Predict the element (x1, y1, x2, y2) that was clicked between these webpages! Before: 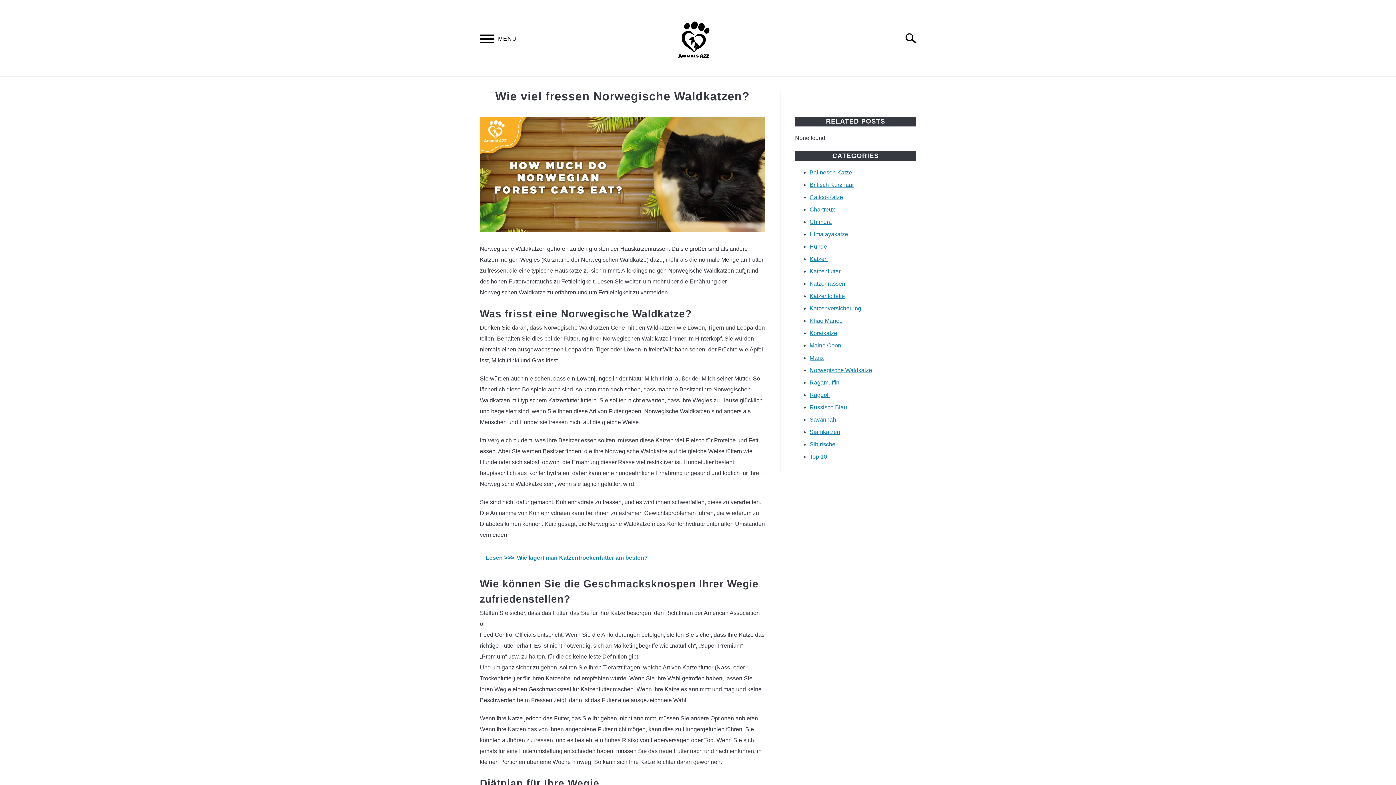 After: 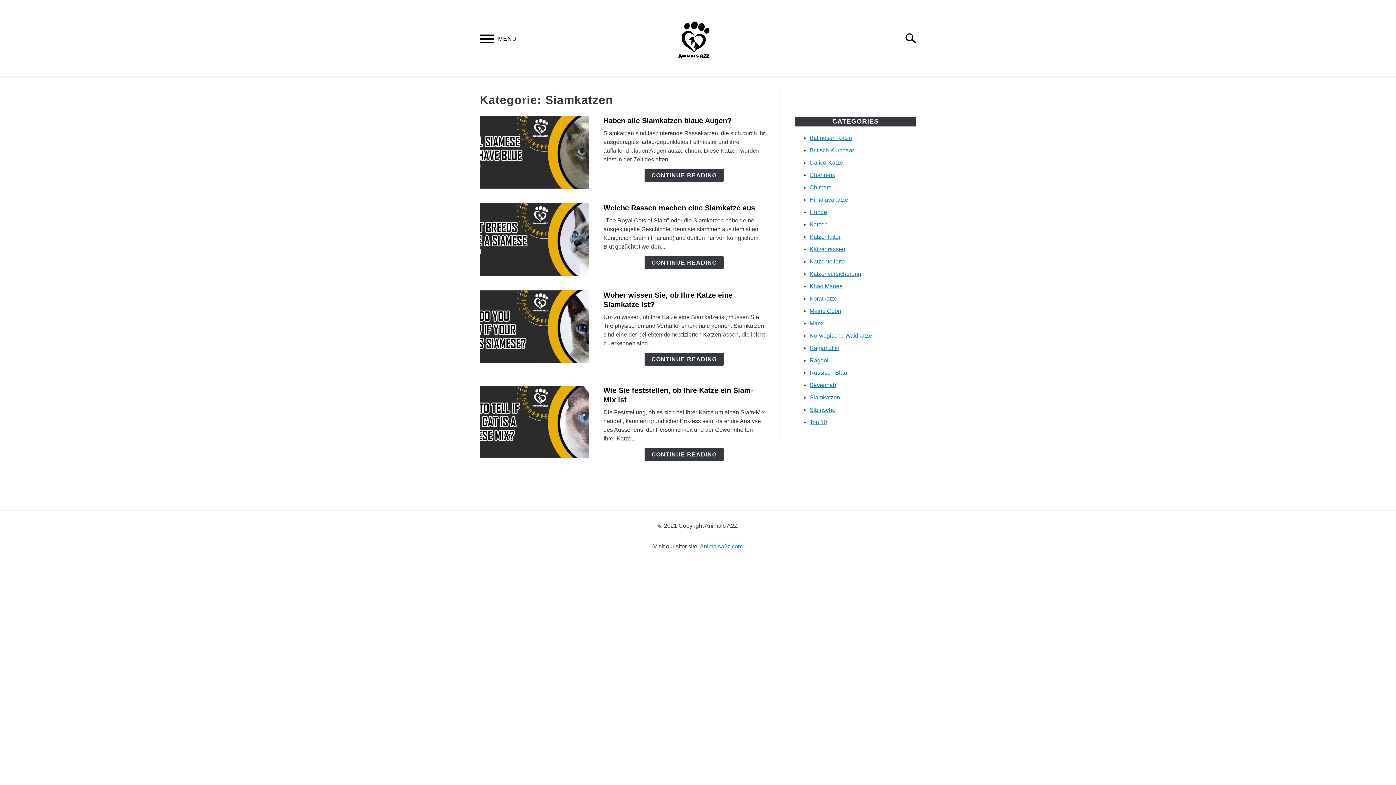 Action: label: Siamkatzen bbox: (809, 429, 840, 435)